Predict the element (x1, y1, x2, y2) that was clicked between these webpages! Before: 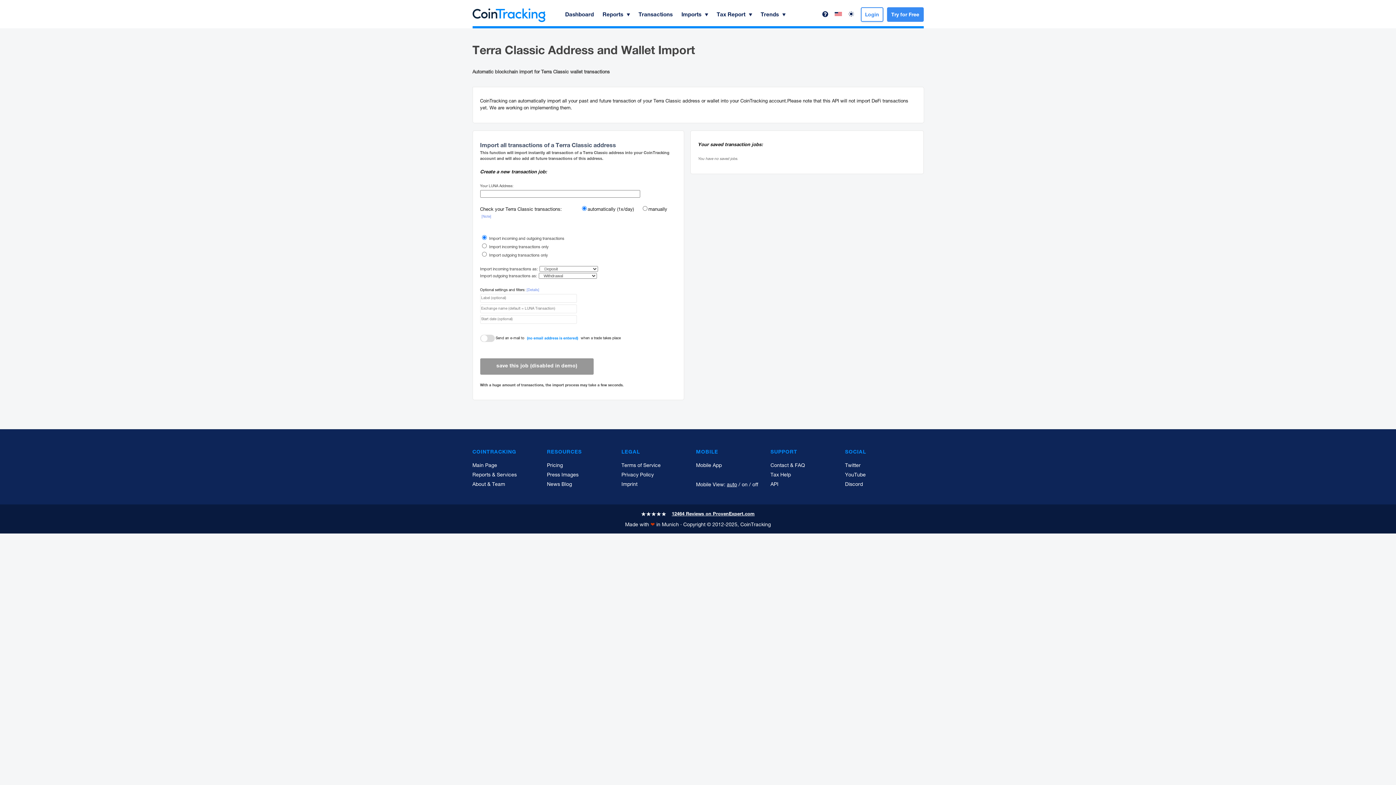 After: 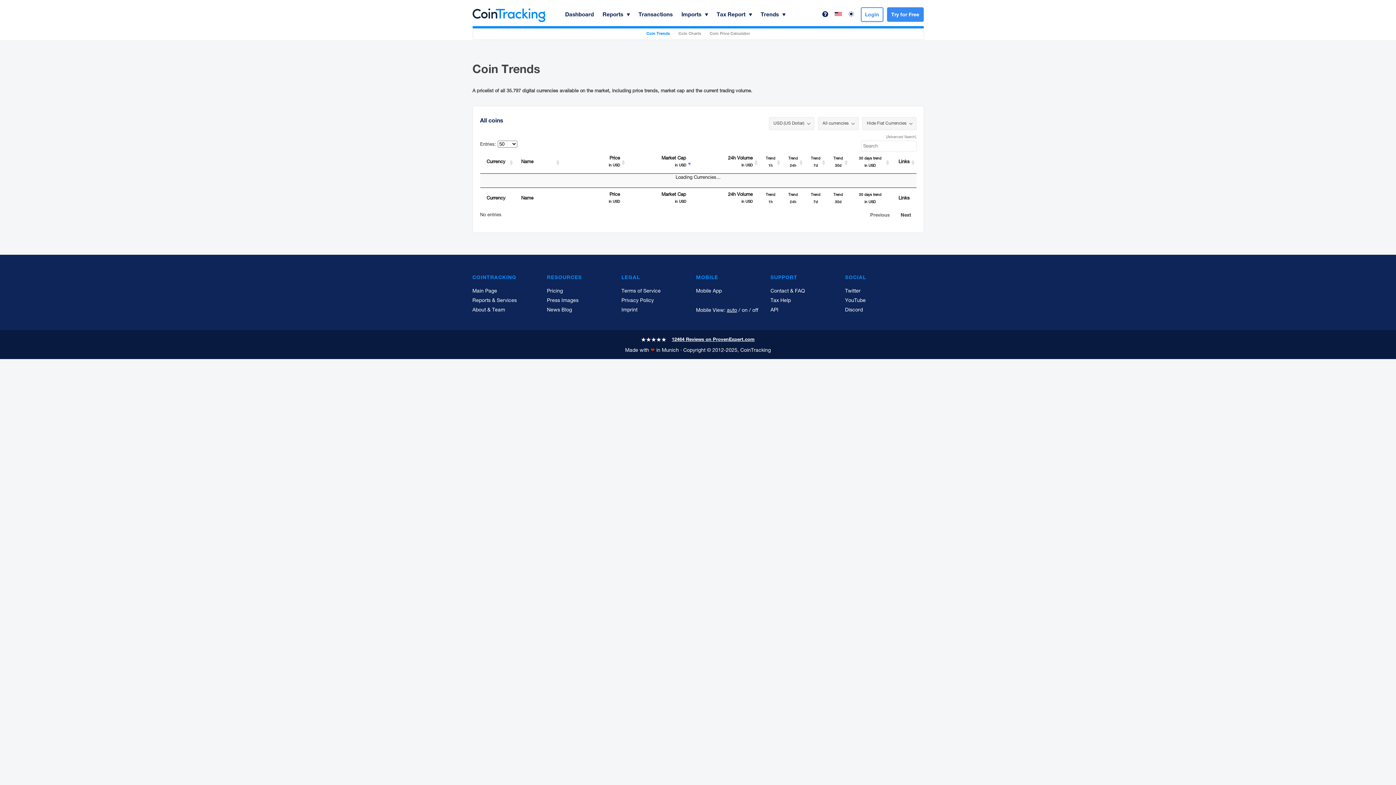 Action: label: Trends  bbox: (755, 8, 788, 22)